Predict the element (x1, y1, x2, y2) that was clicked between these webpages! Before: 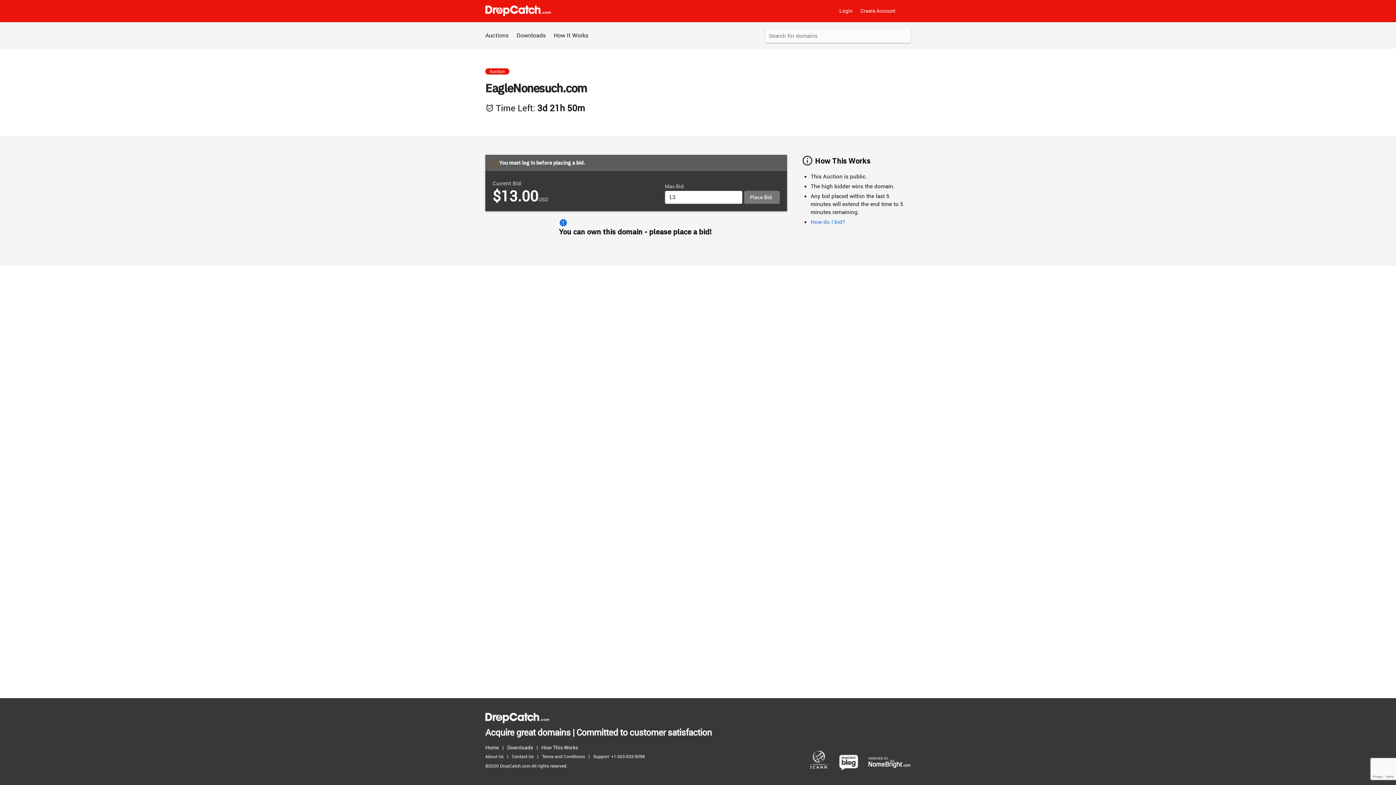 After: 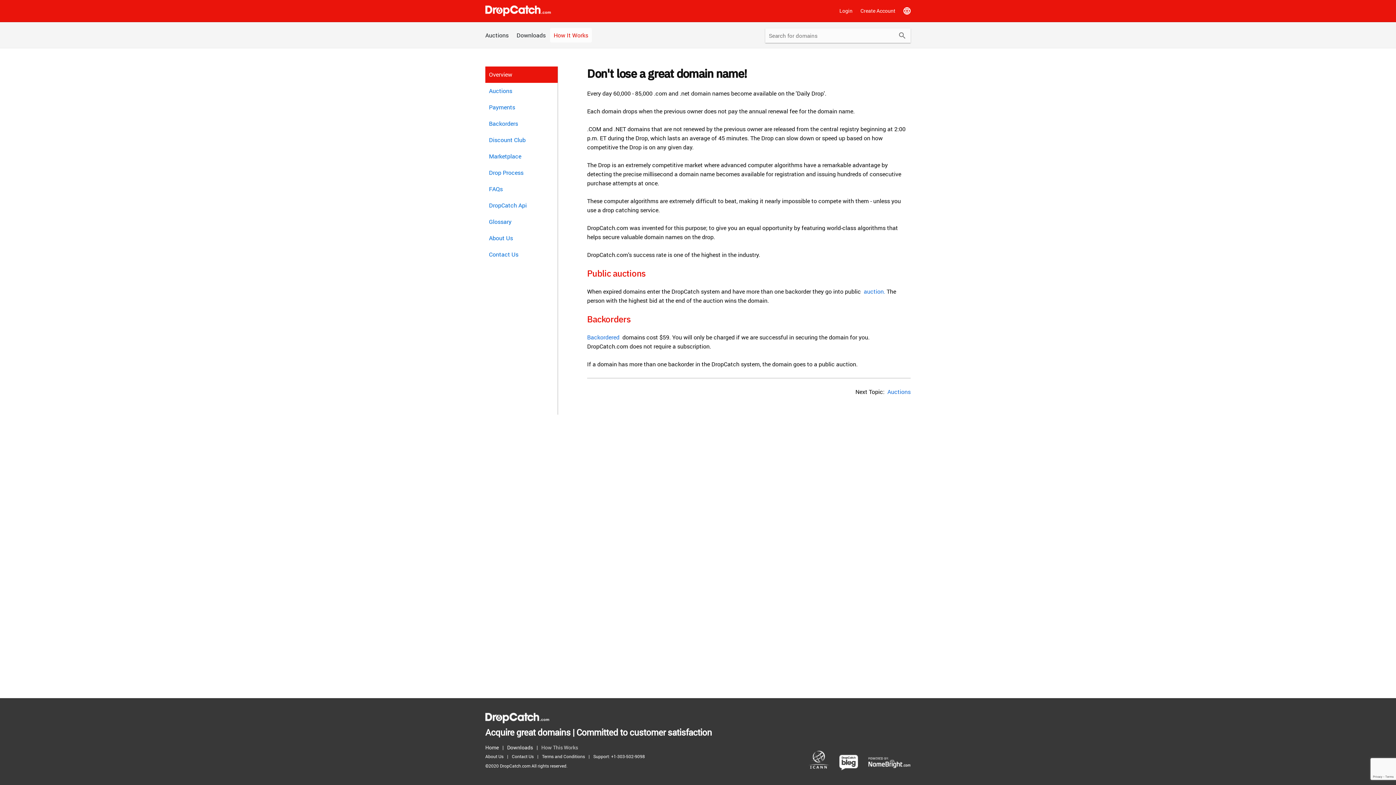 Action: label: How This Works bbox: (541, 743, 581, 752)